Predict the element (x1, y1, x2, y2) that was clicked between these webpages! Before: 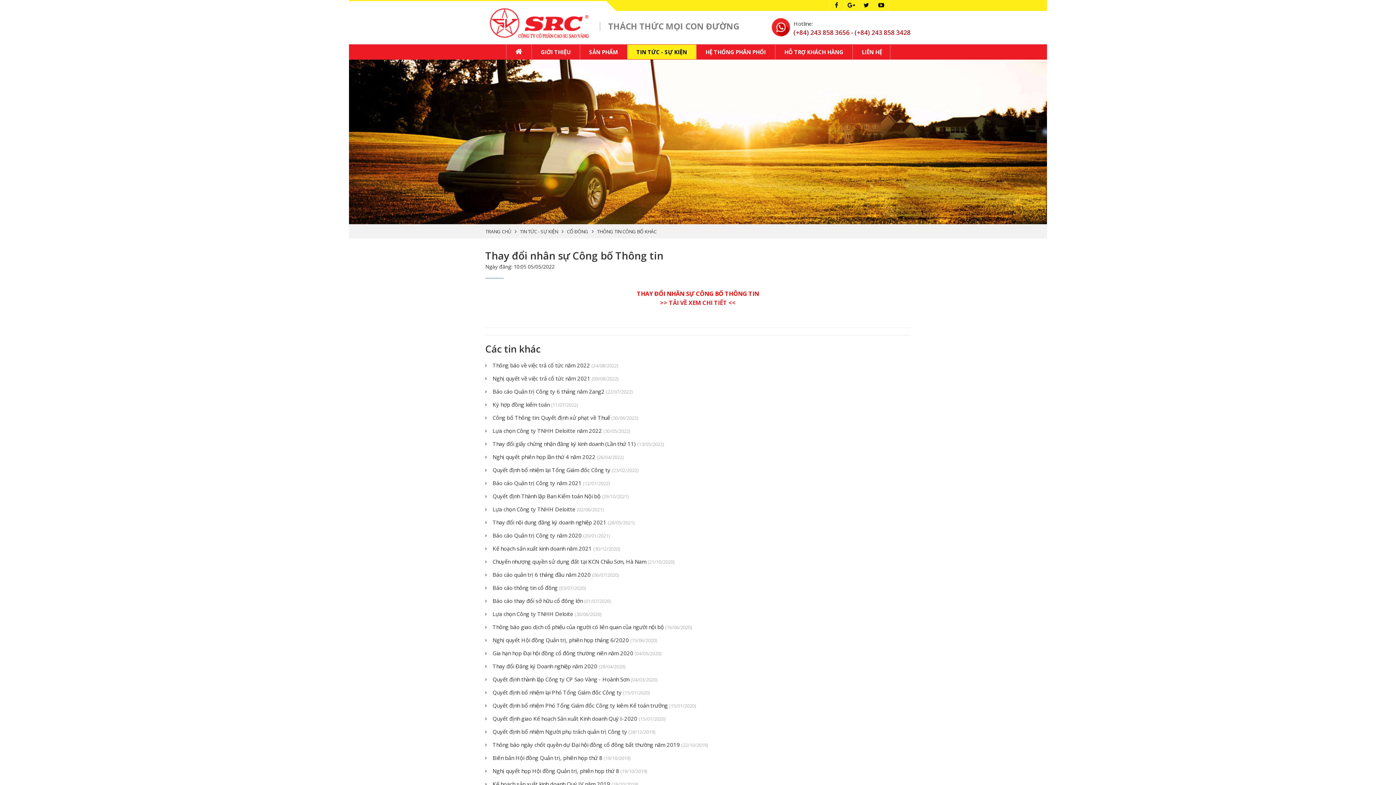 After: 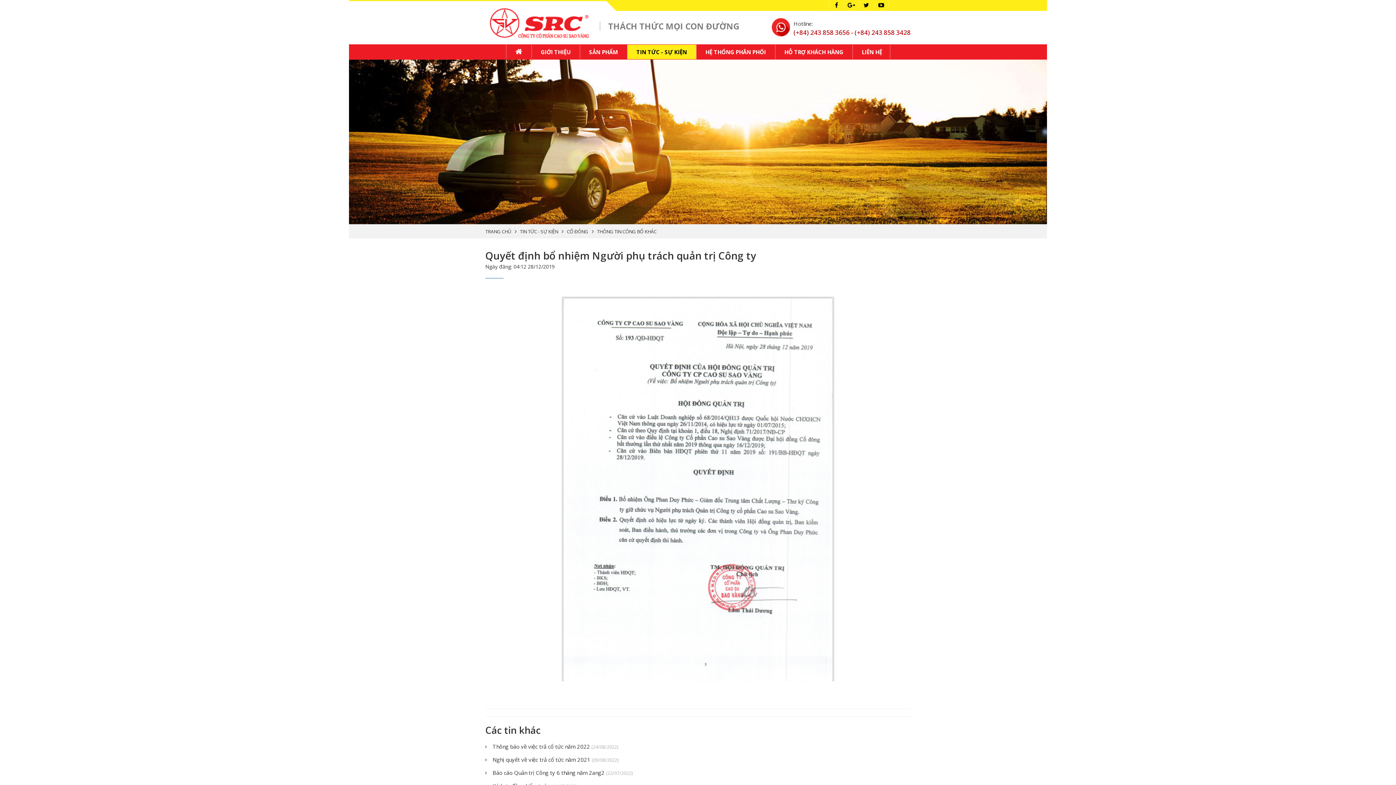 Action: label: Quyết định bổ nhiệm Người phụ trách quản trị Công ty (28/12/2019) bbox: (492, 727, 655, 737)